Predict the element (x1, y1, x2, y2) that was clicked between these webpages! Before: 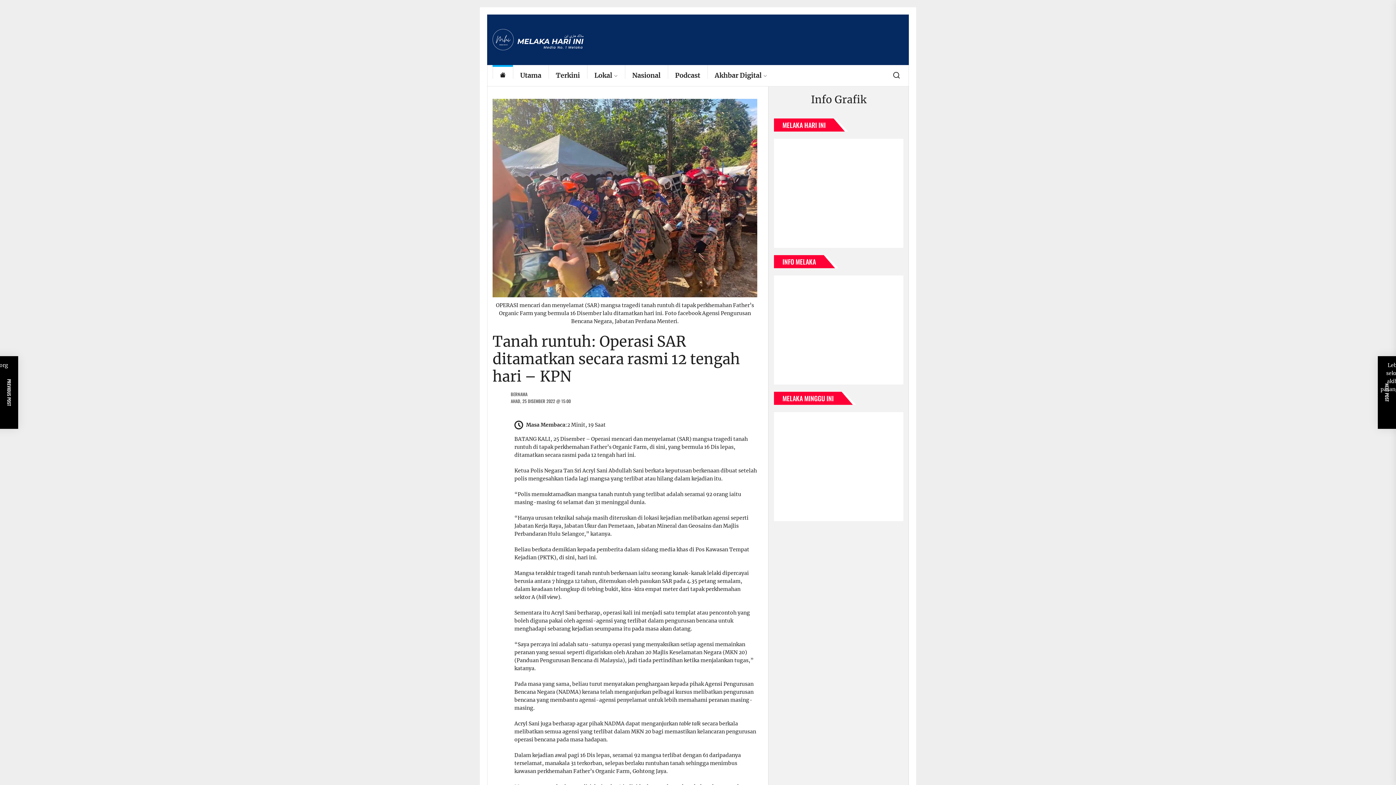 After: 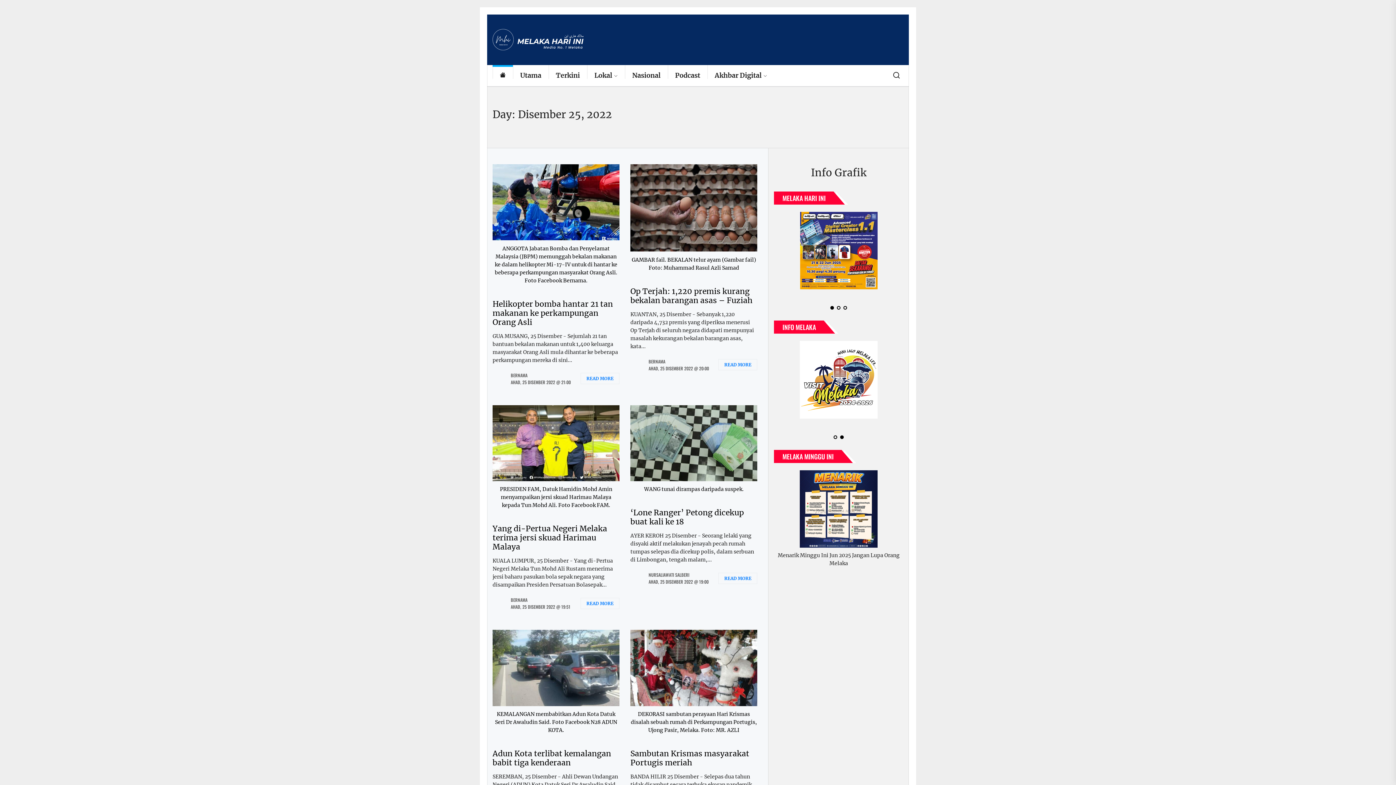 Action: bbox: (510, 397, 570, 404) label: AHAD, 25 DISEMBER 2022 @ 15:00